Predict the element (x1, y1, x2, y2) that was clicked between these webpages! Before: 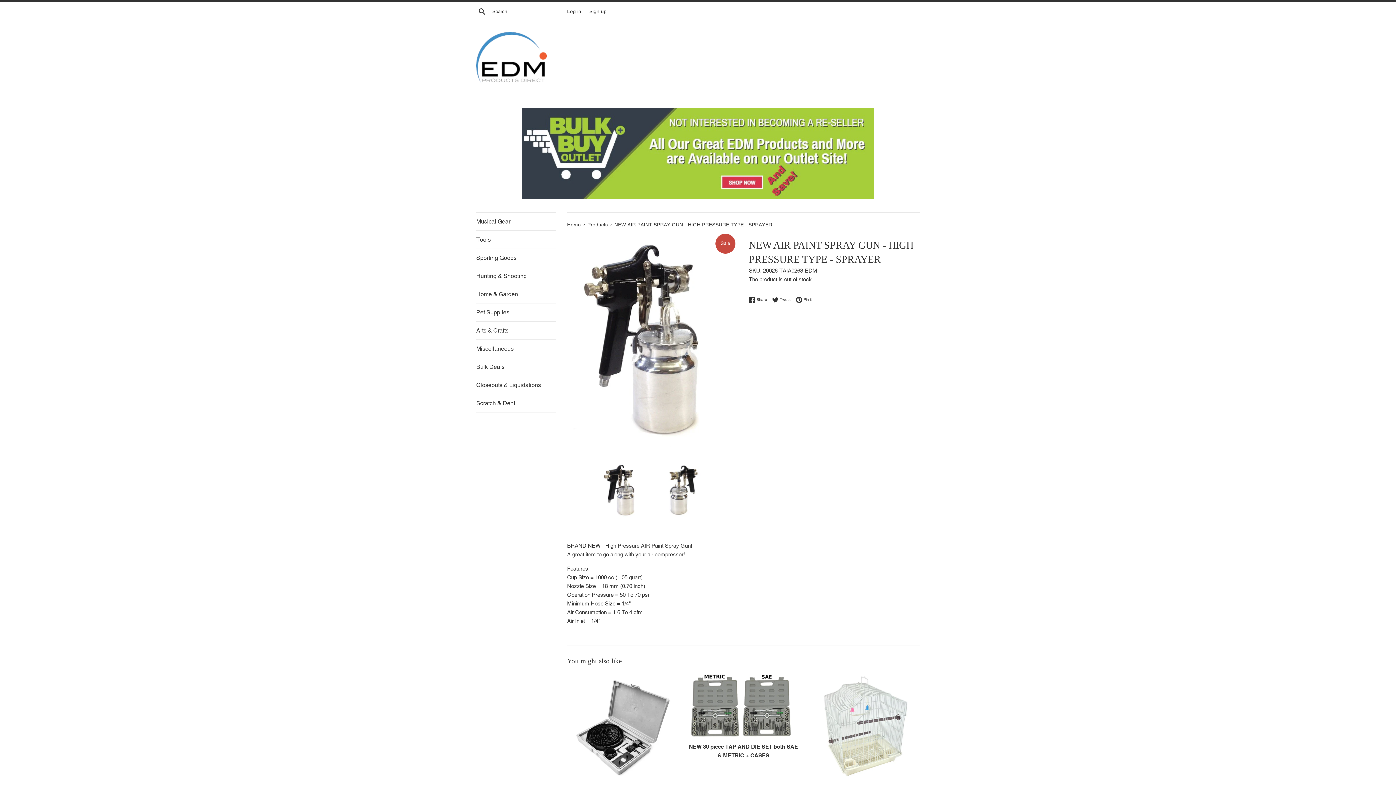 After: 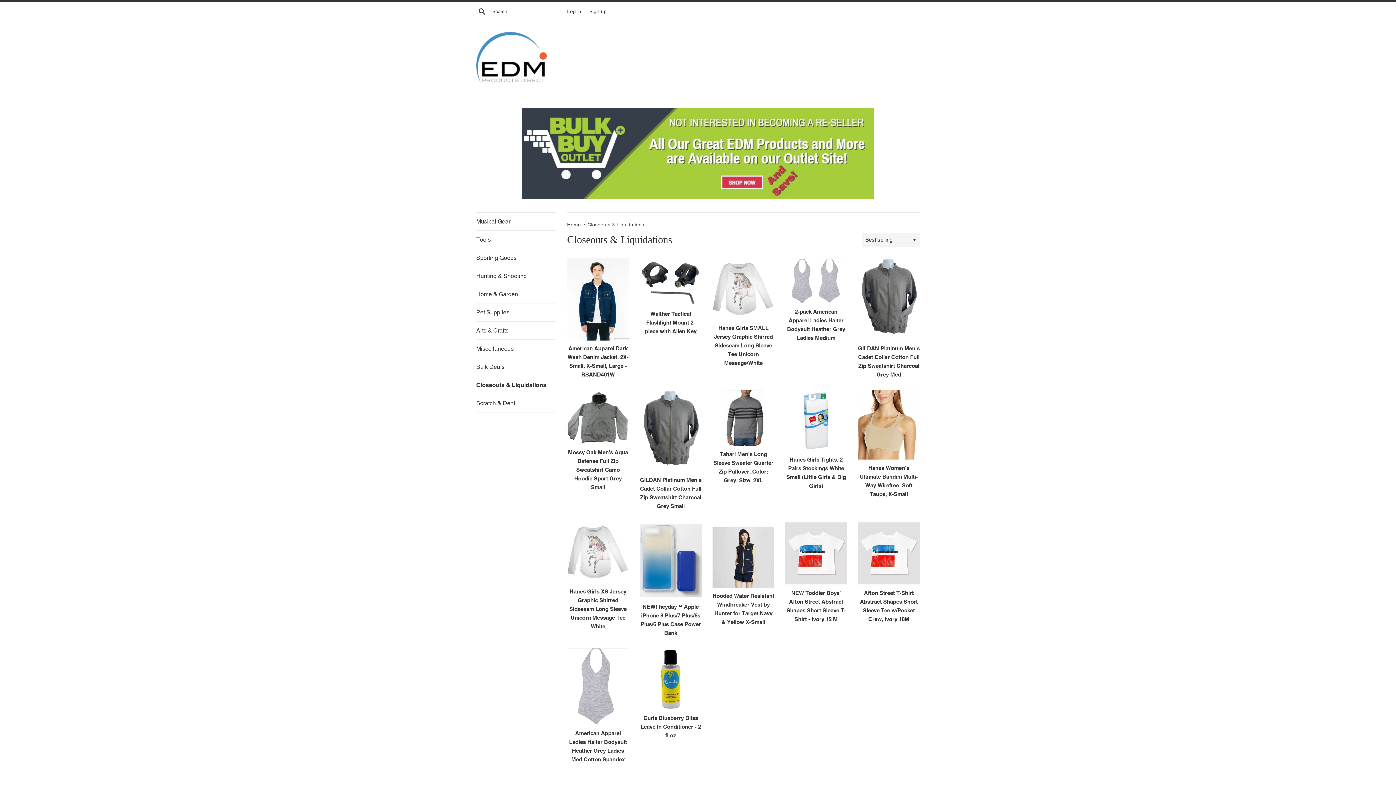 Action: bbox: (476, 376, 556, 394) label: Closeouts & Liquidations